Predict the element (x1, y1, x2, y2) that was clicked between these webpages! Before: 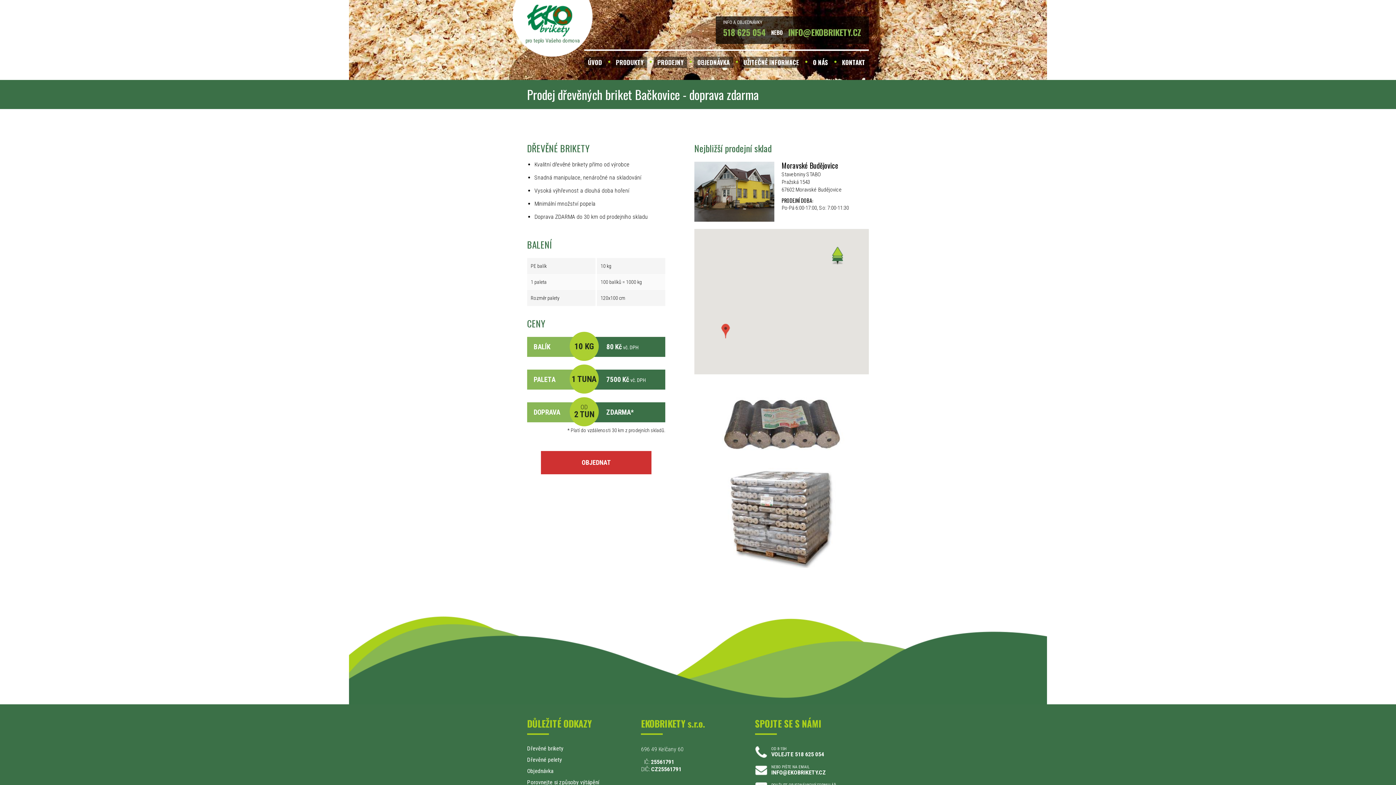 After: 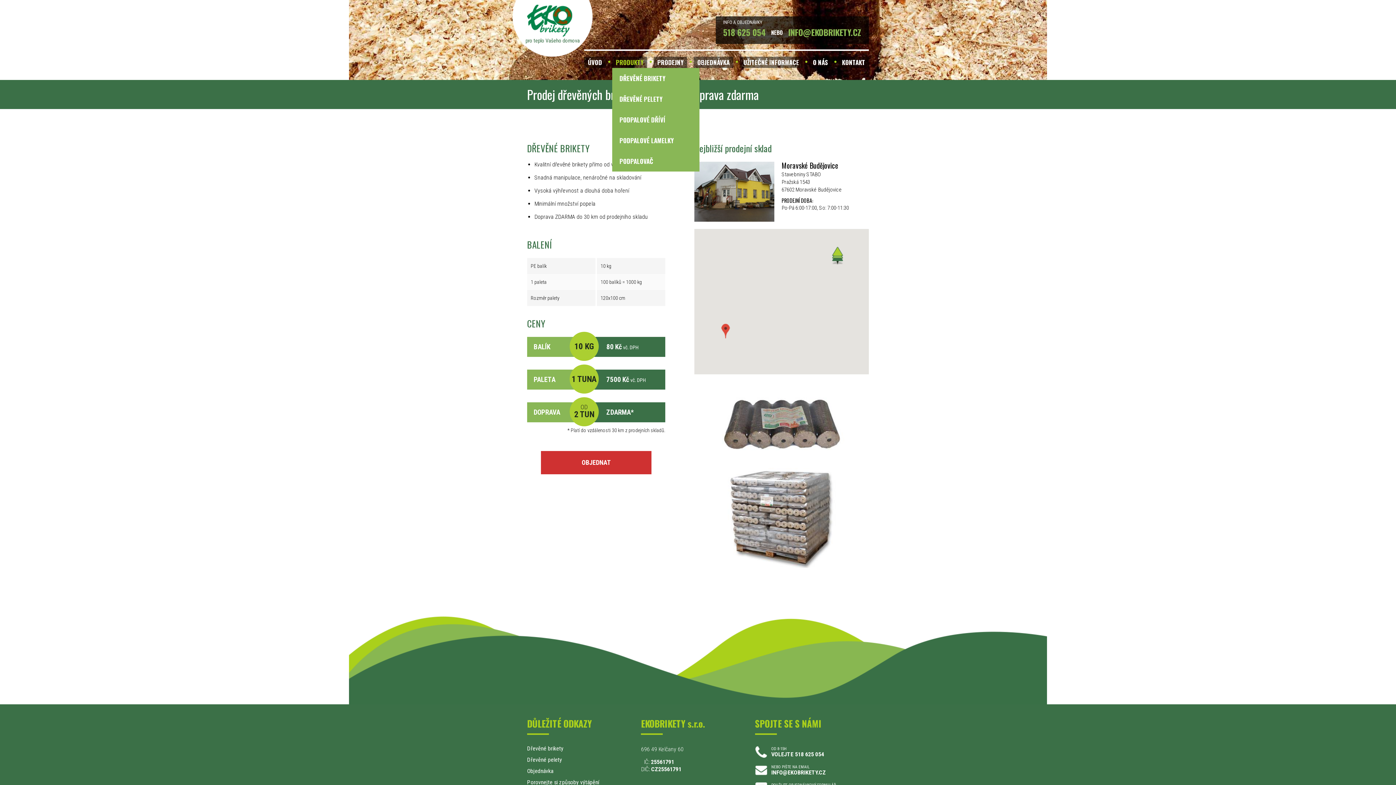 Action: bbox: (612, 56, 647, 68) label: PRODUKTY